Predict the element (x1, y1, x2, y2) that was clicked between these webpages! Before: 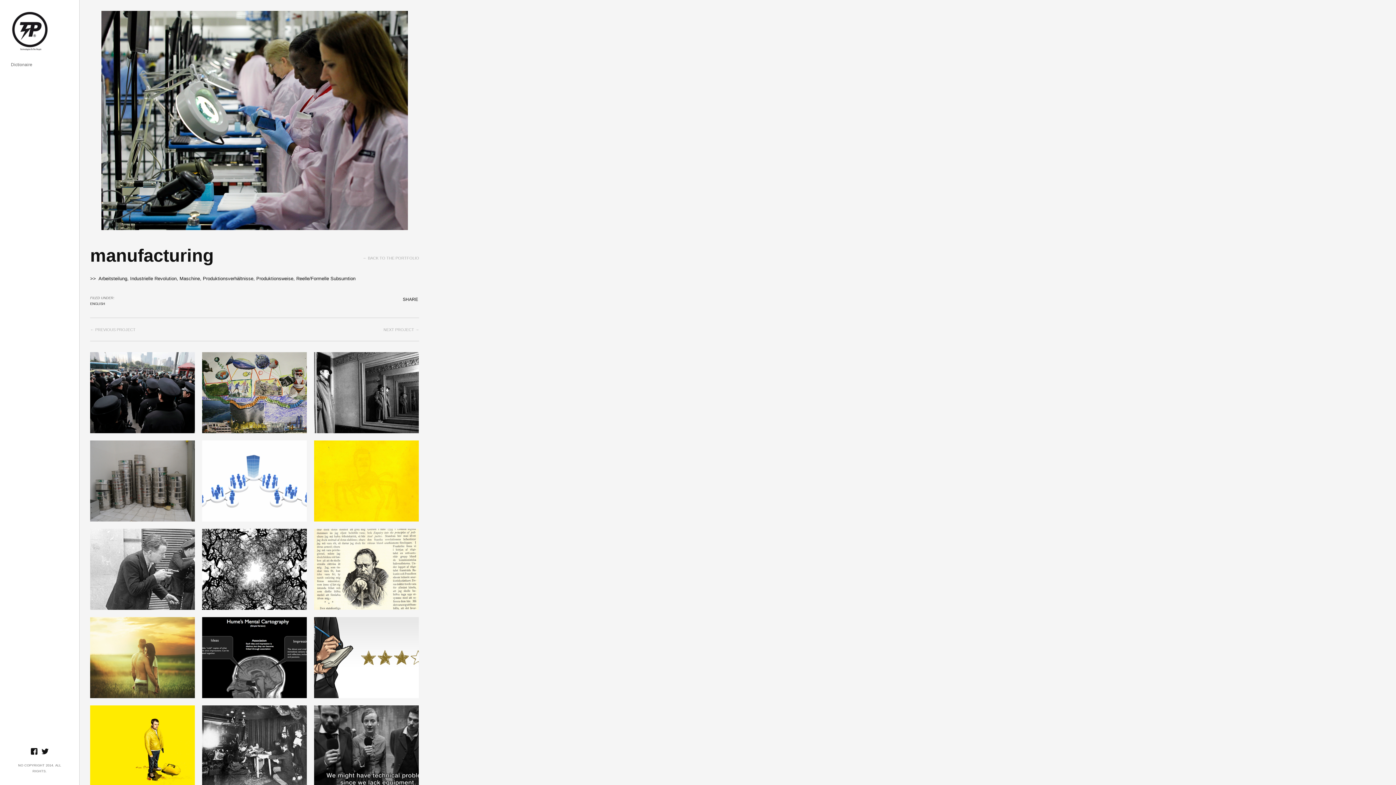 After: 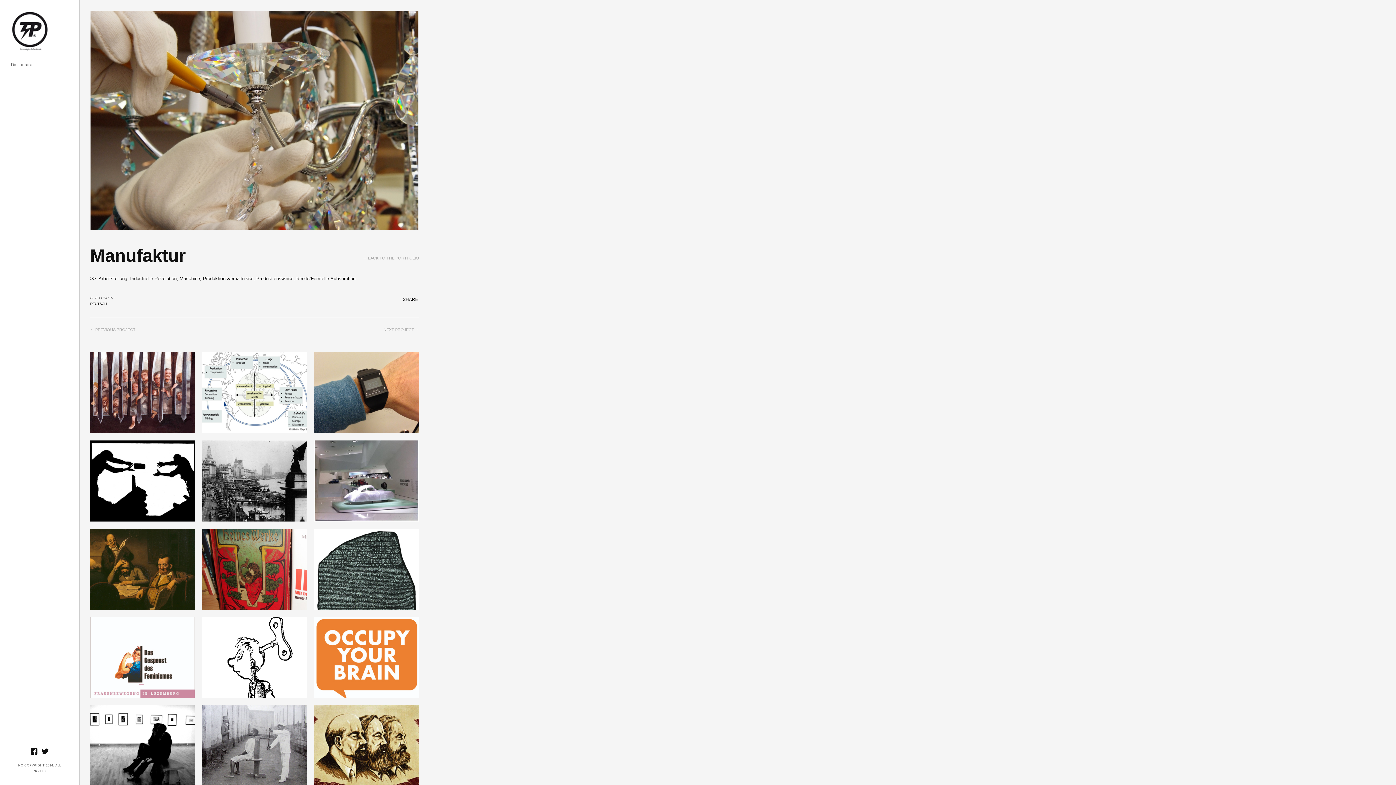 Action: label: NEXT PROJECT → bbox: (383, 327, 419, 332)